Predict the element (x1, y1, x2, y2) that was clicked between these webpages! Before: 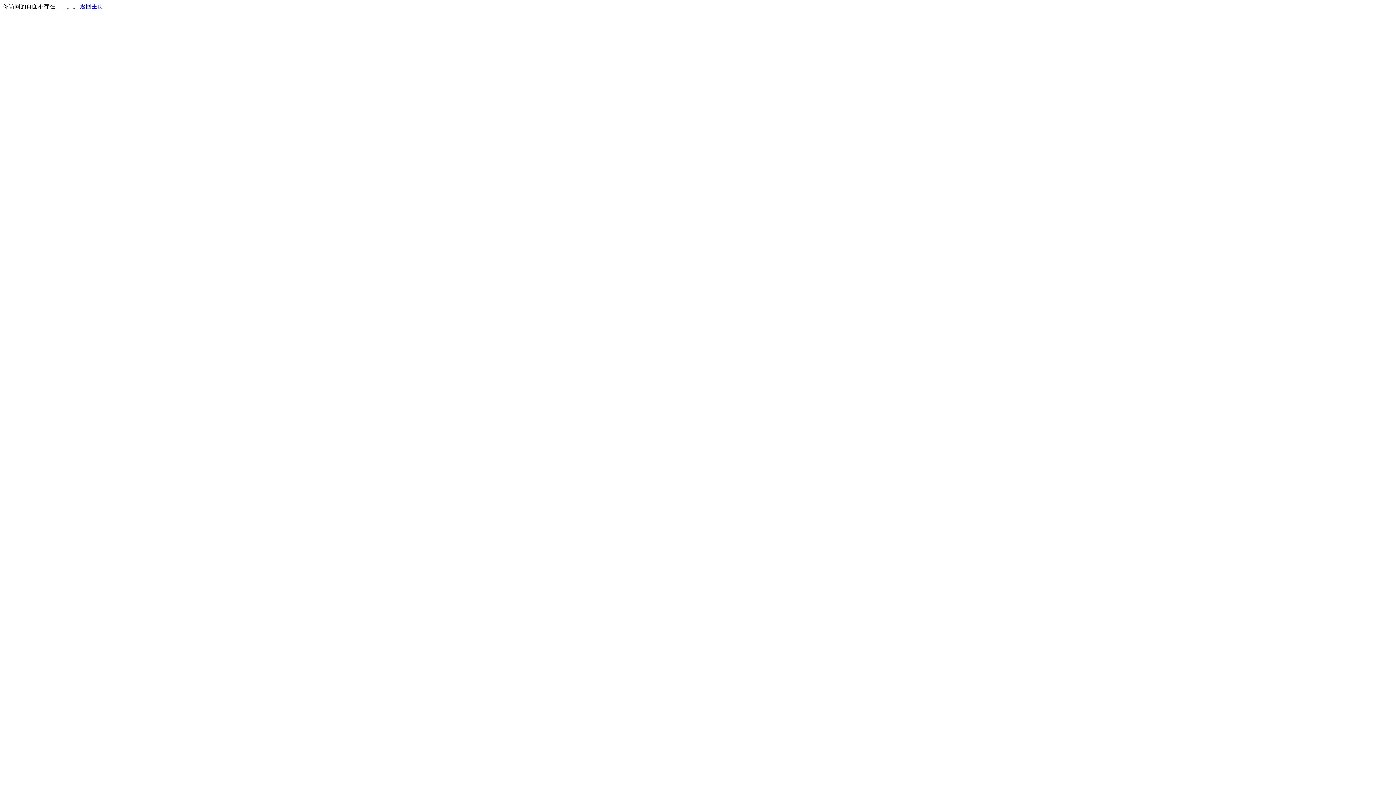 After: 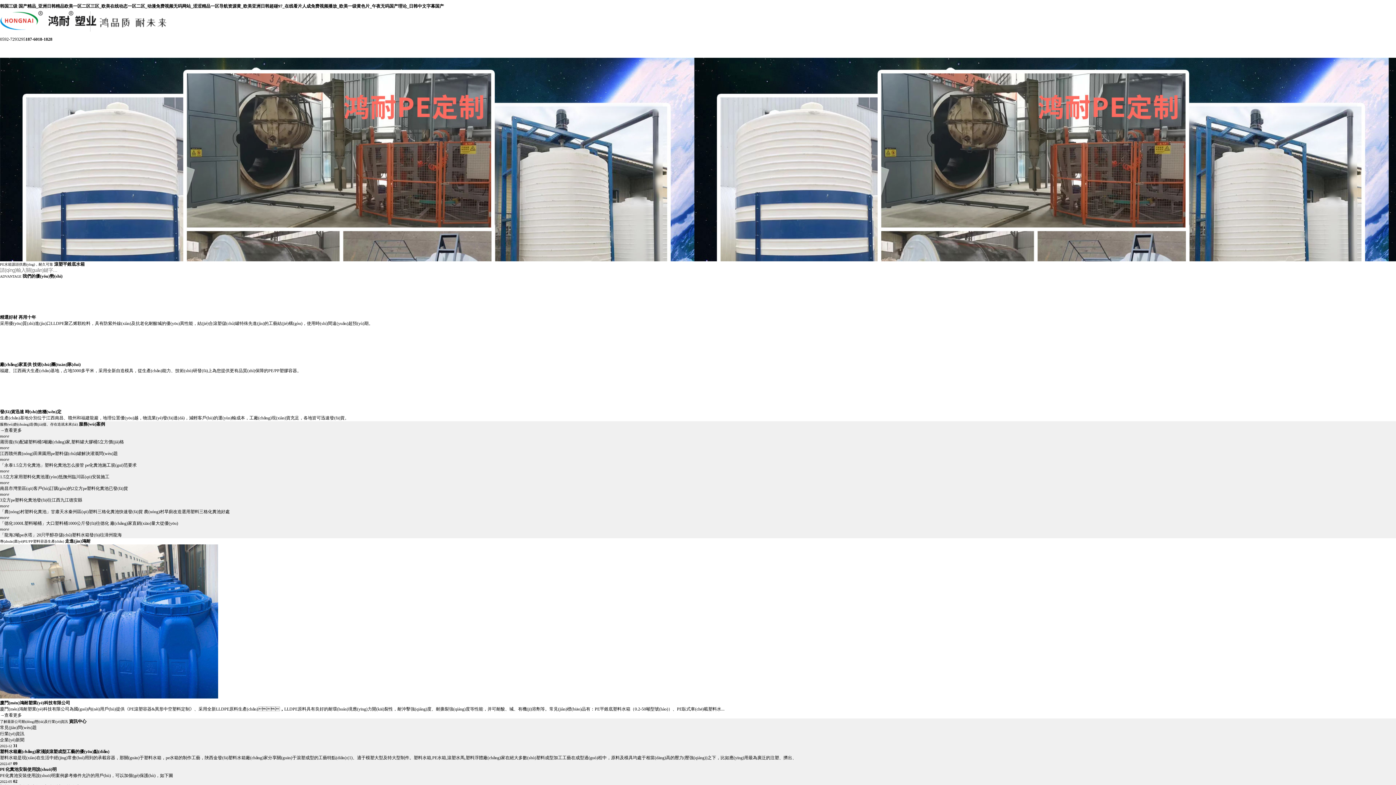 Action: label: 返回主页 bbox: (80, 3, 103, 9)